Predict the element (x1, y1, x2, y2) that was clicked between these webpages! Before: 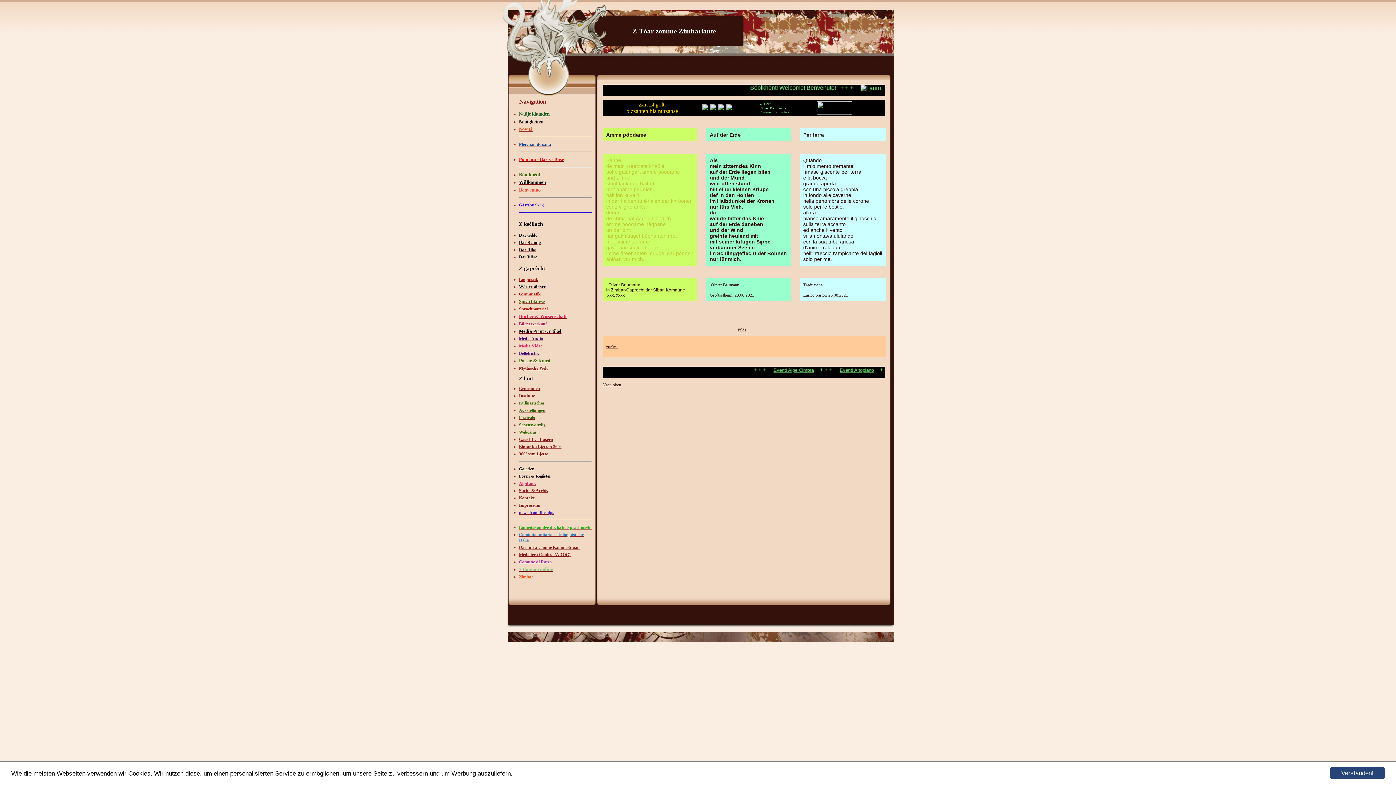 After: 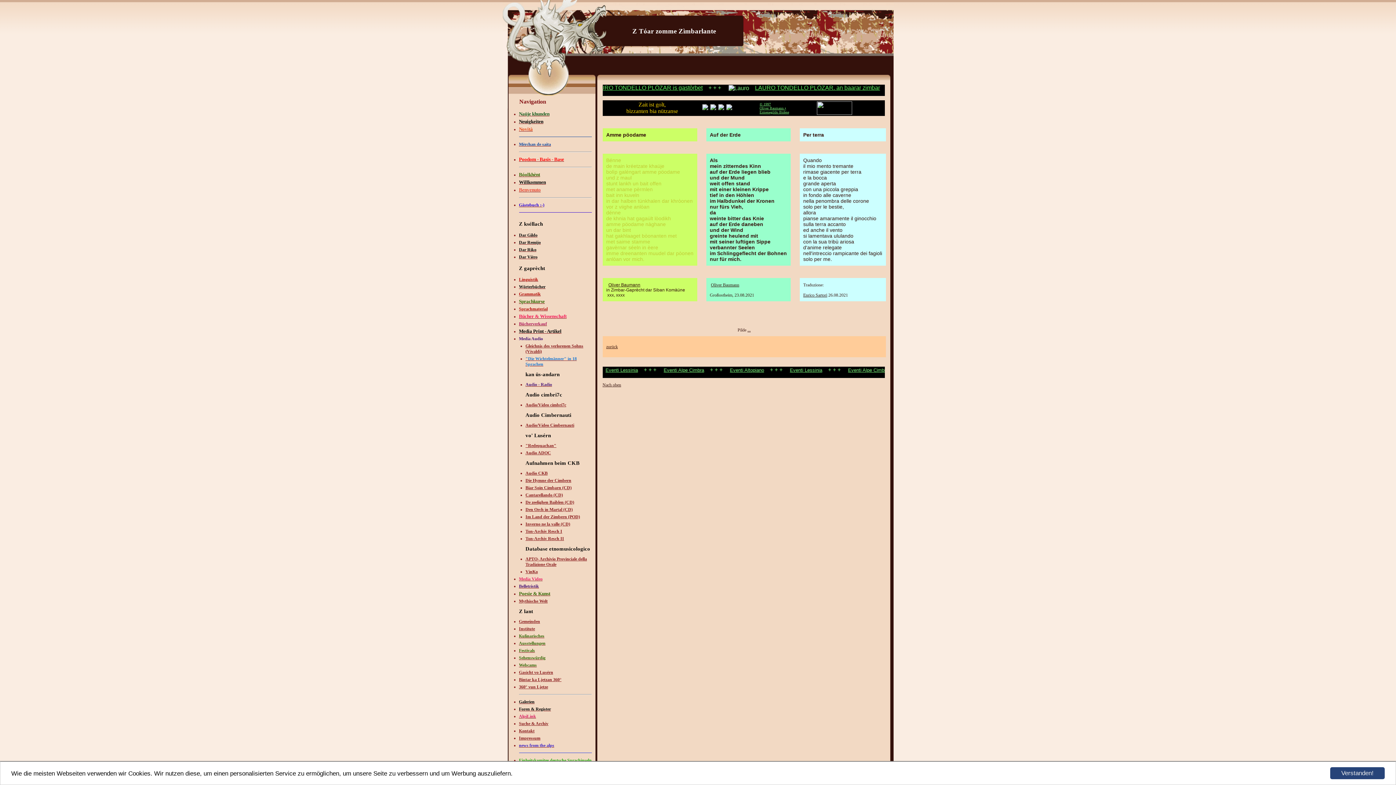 Action: label: Media Audio bbox: (519, 336, 543, 341)